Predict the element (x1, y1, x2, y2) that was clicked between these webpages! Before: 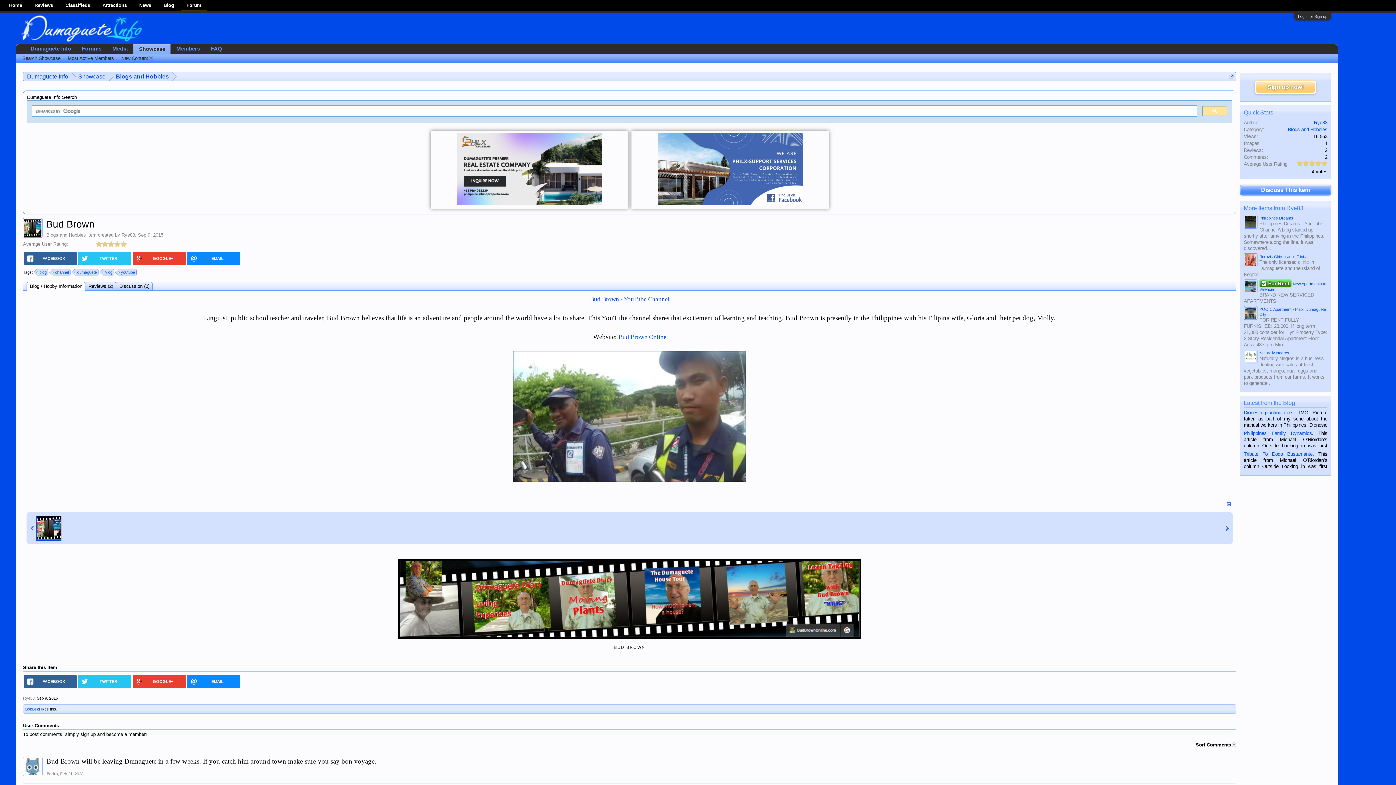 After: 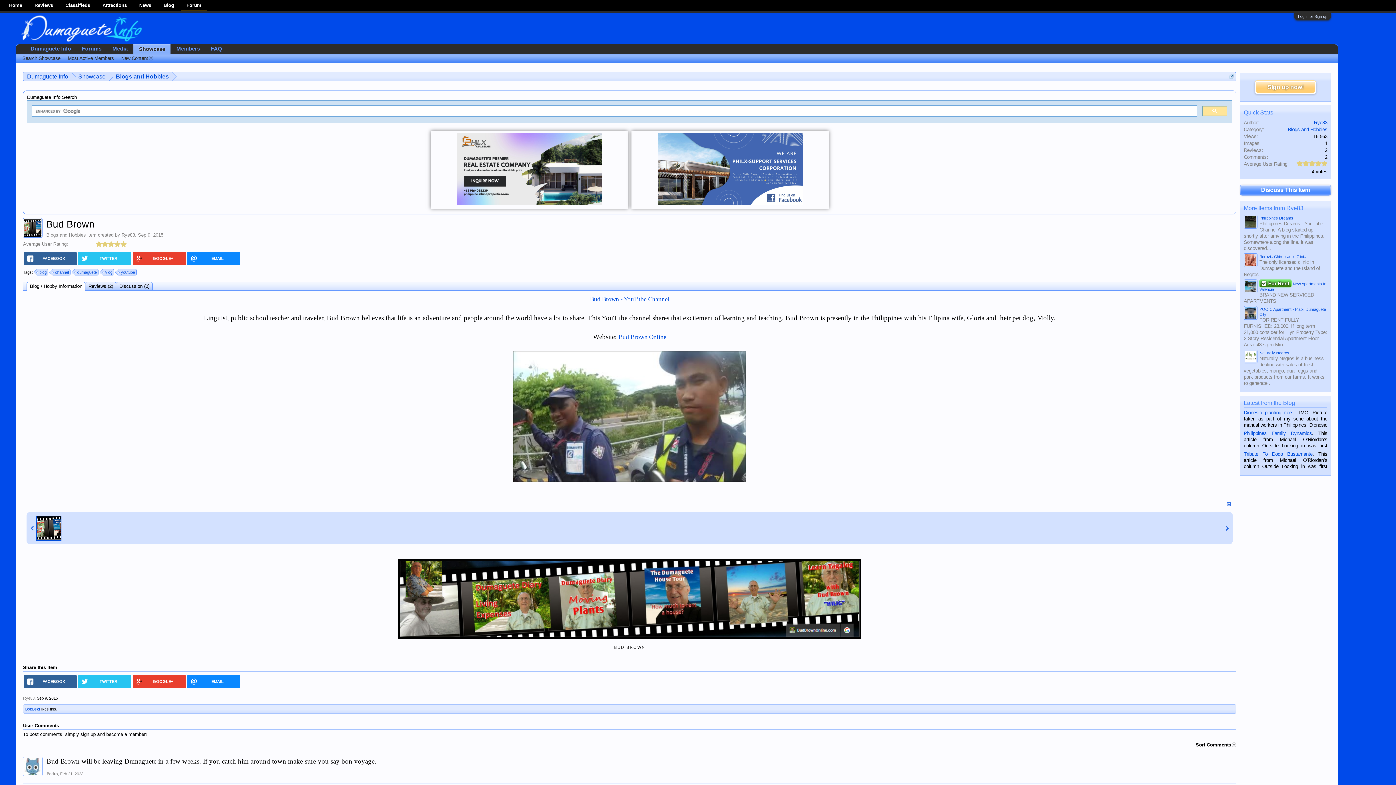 Action: label: Sep 9, 2015 bbox: (137, 232, 163, 237)